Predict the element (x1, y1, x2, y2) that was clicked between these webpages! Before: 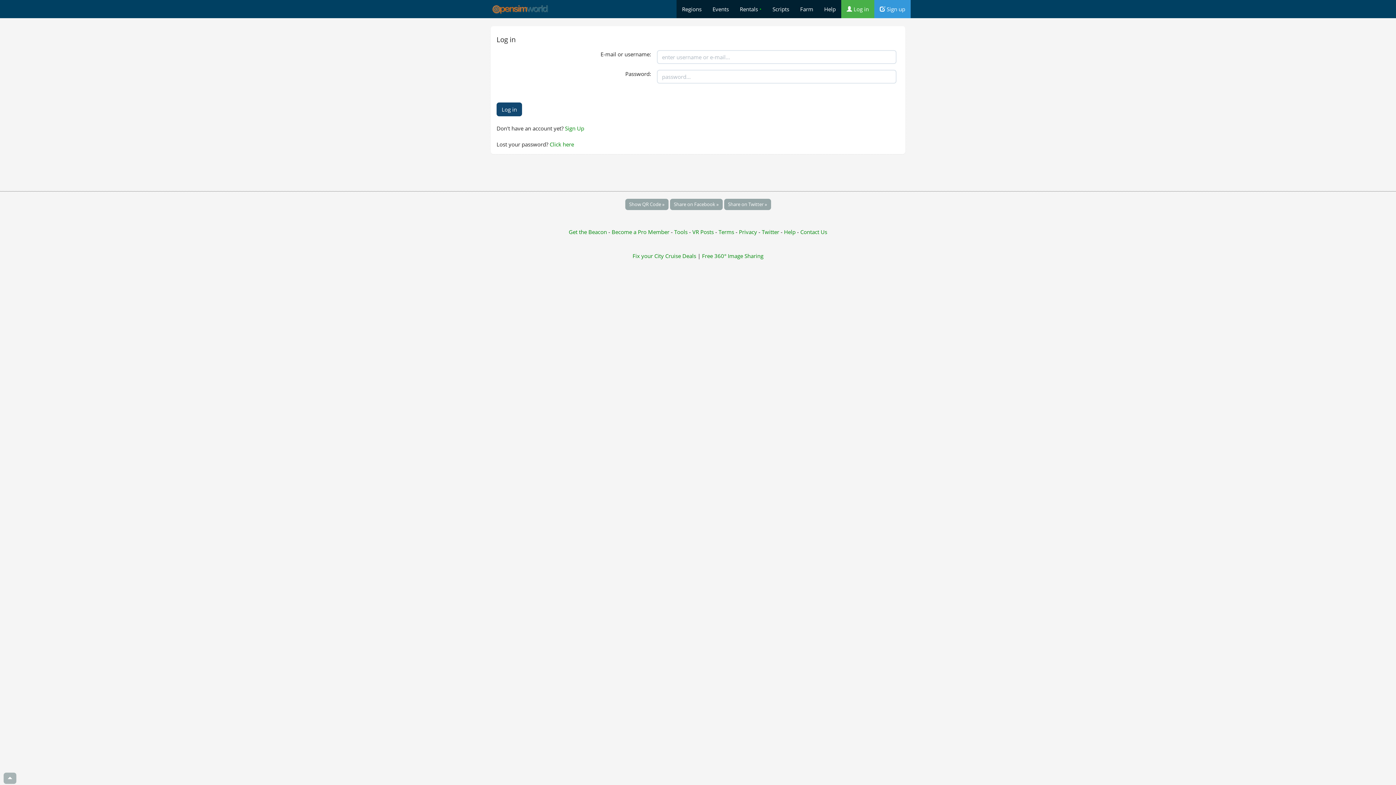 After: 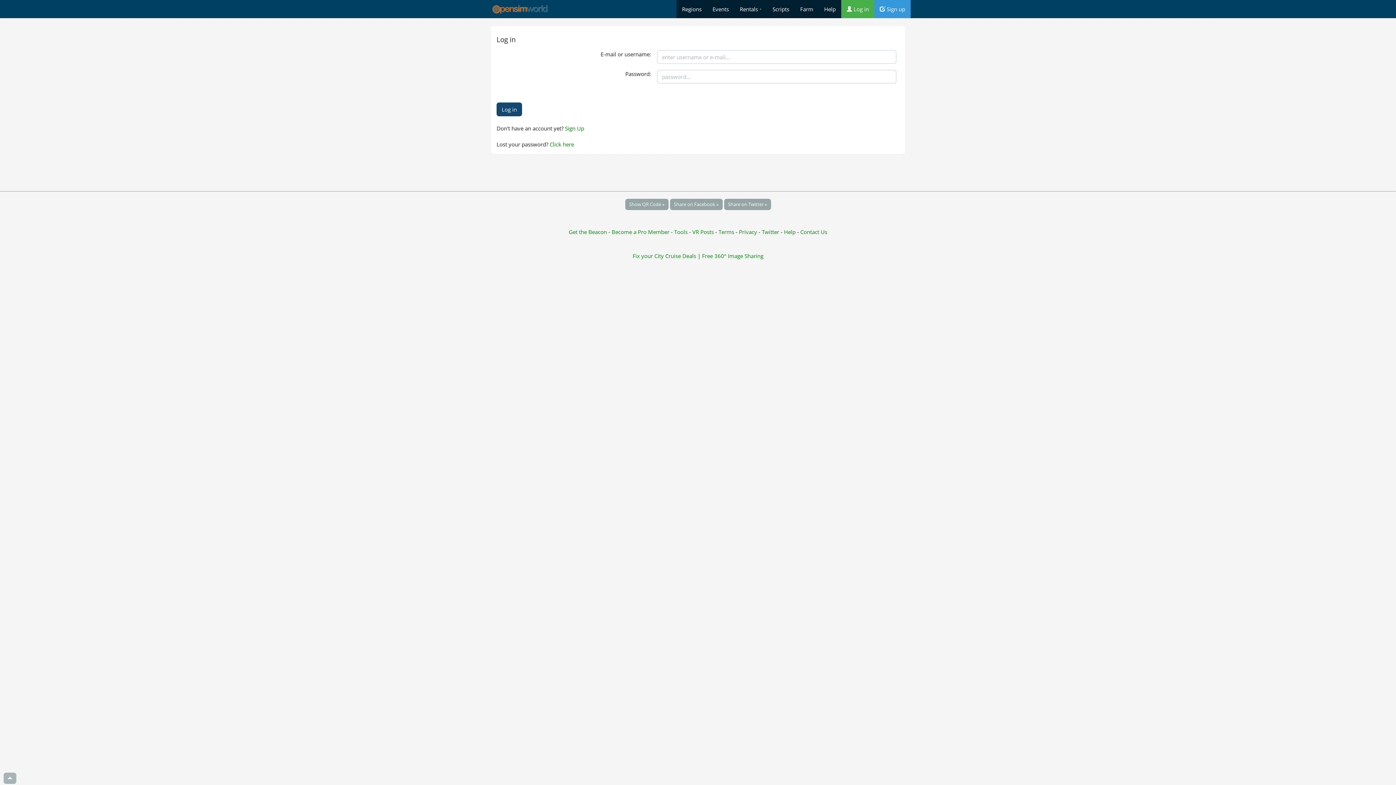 Action: bbox: (841, 0, 874, 18) label:  Log in